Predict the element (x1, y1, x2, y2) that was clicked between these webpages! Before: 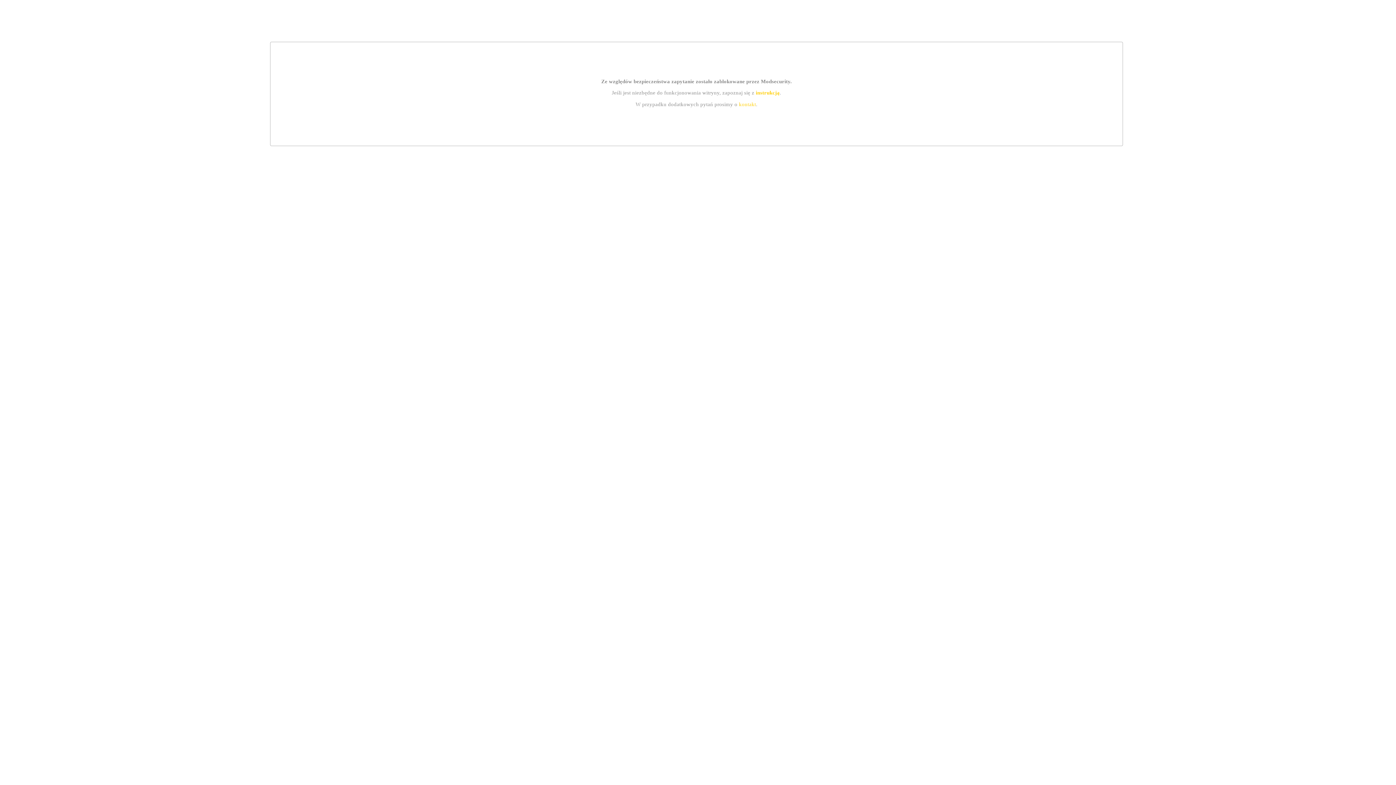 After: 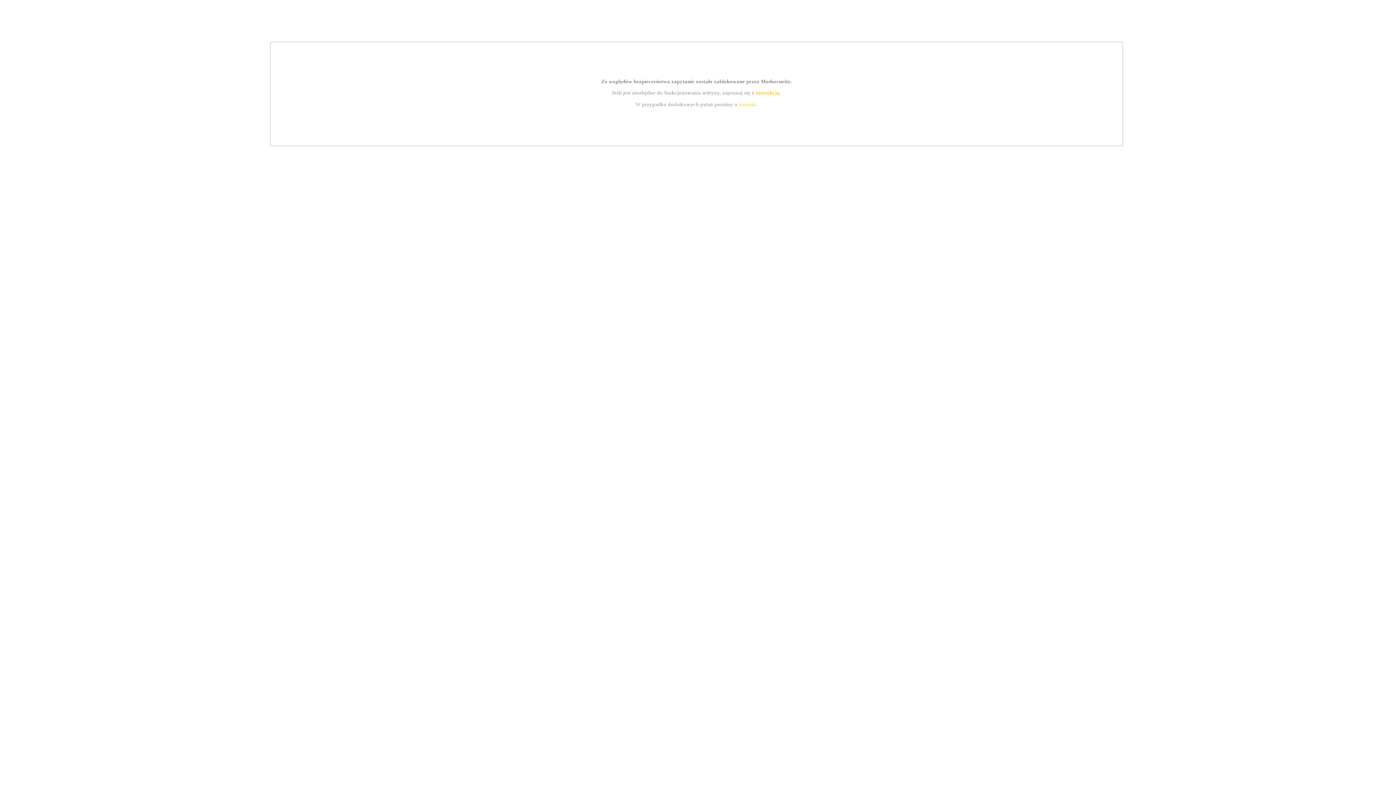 Action: label: instrukcją bbox: (755, 89, 779, 95)